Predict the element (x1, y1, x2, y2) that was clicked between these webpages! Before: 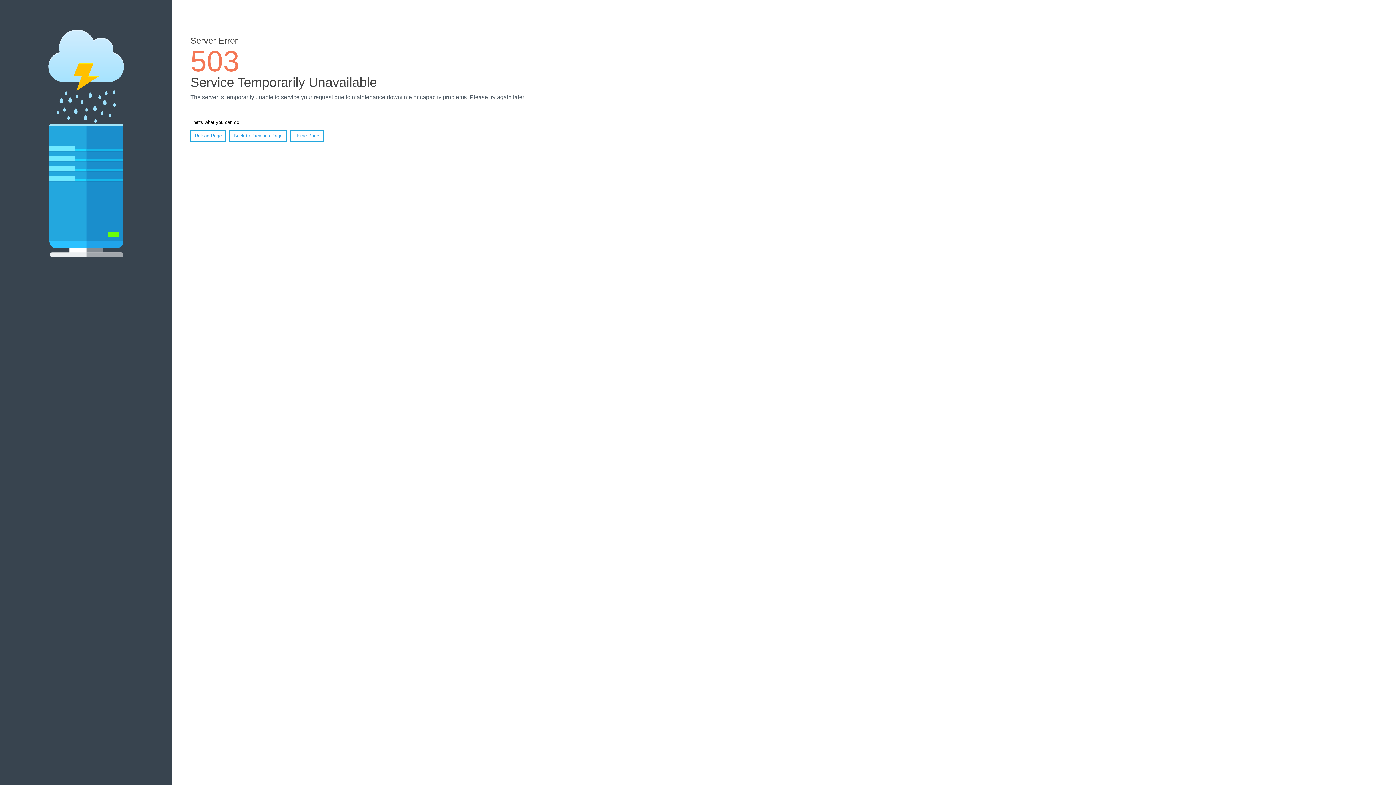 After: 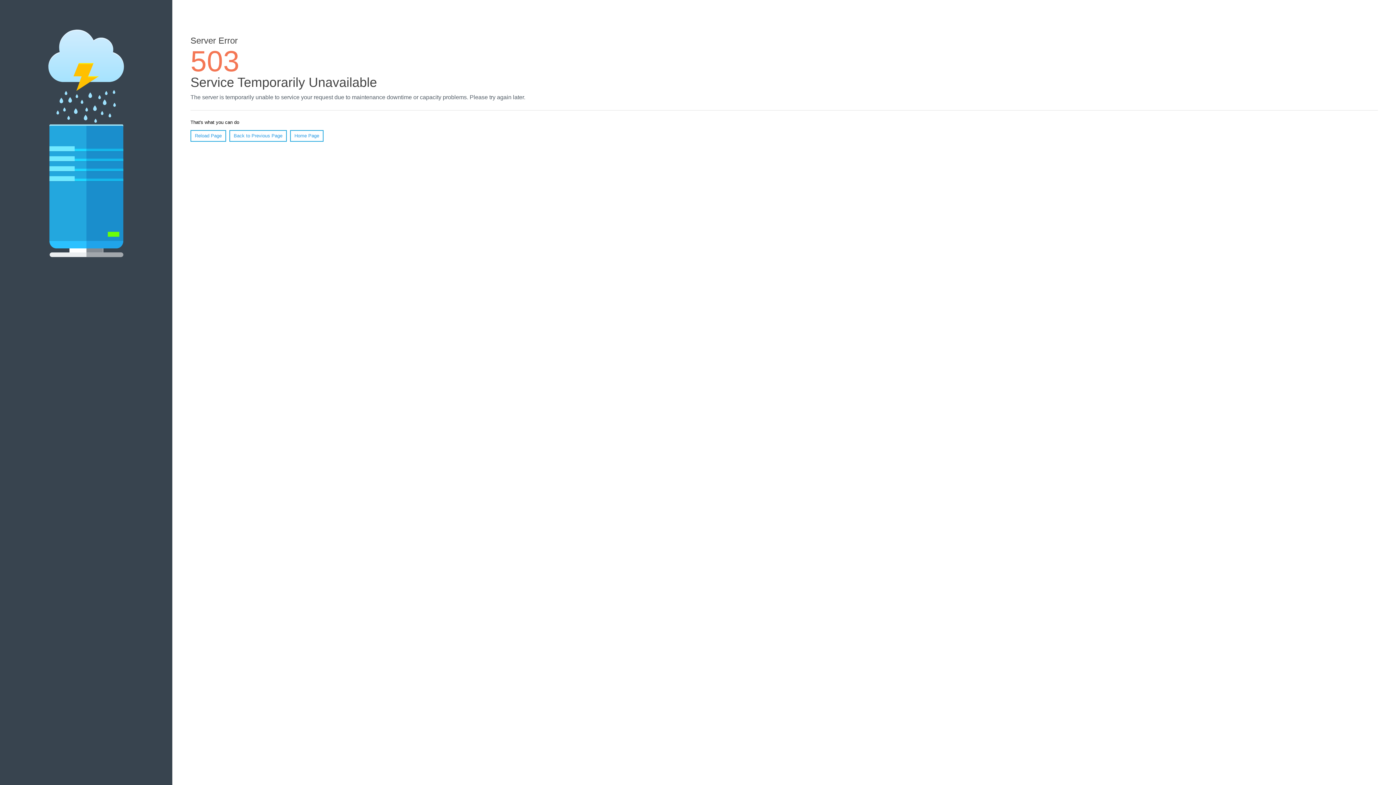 Action: label: Home Page bbox: (290, 130, 323, 141)